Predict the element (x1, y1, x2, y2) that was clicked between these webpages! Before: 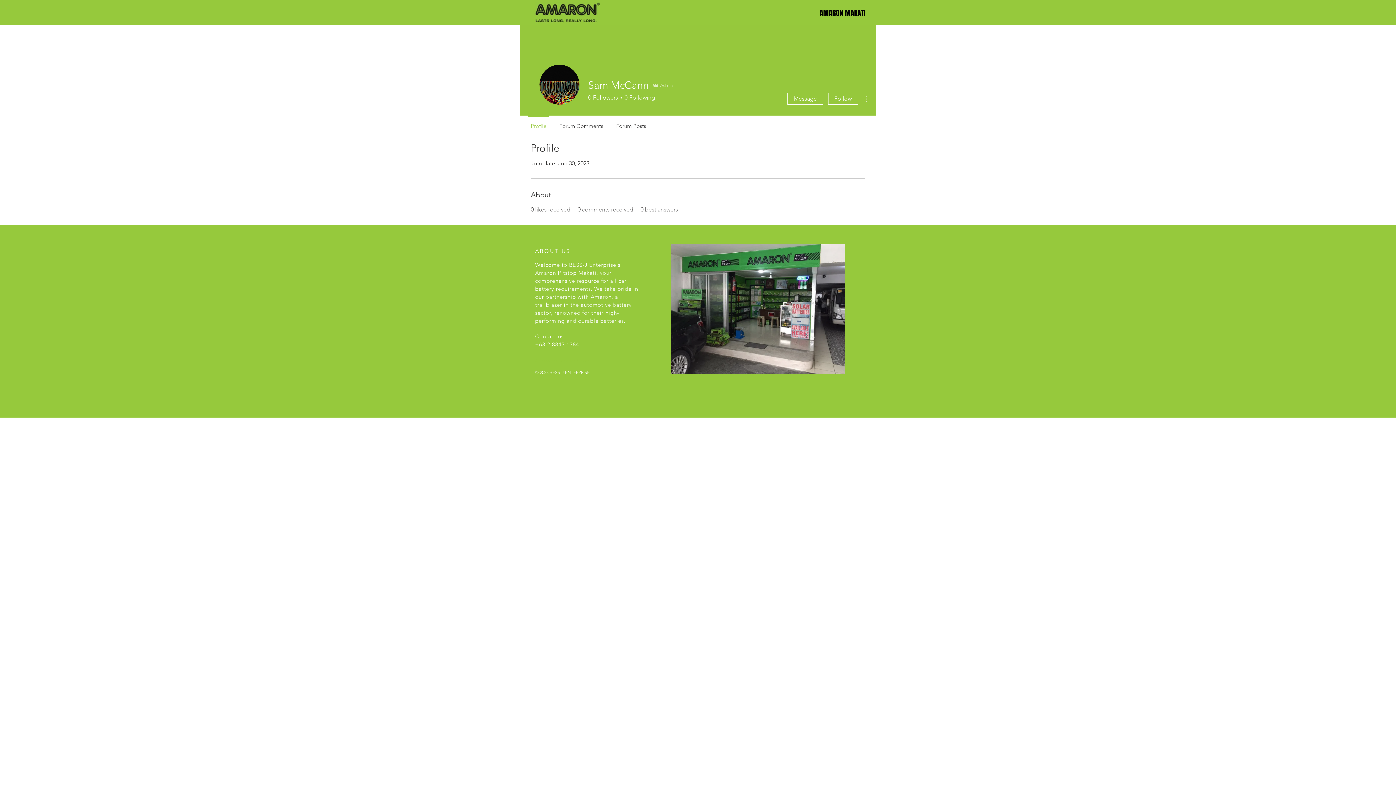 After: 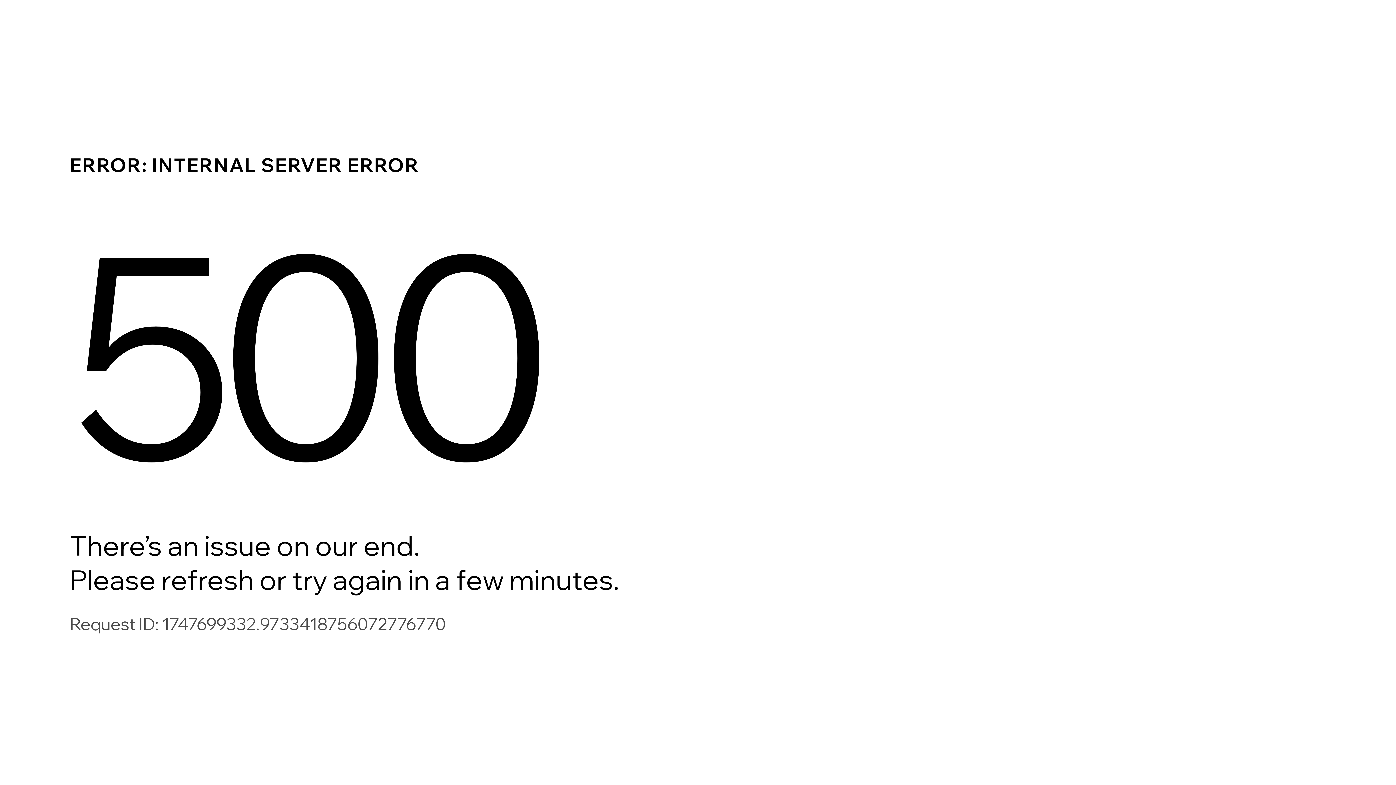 Action: label: Forum Posts bbox: (609, 115, 652, 130)